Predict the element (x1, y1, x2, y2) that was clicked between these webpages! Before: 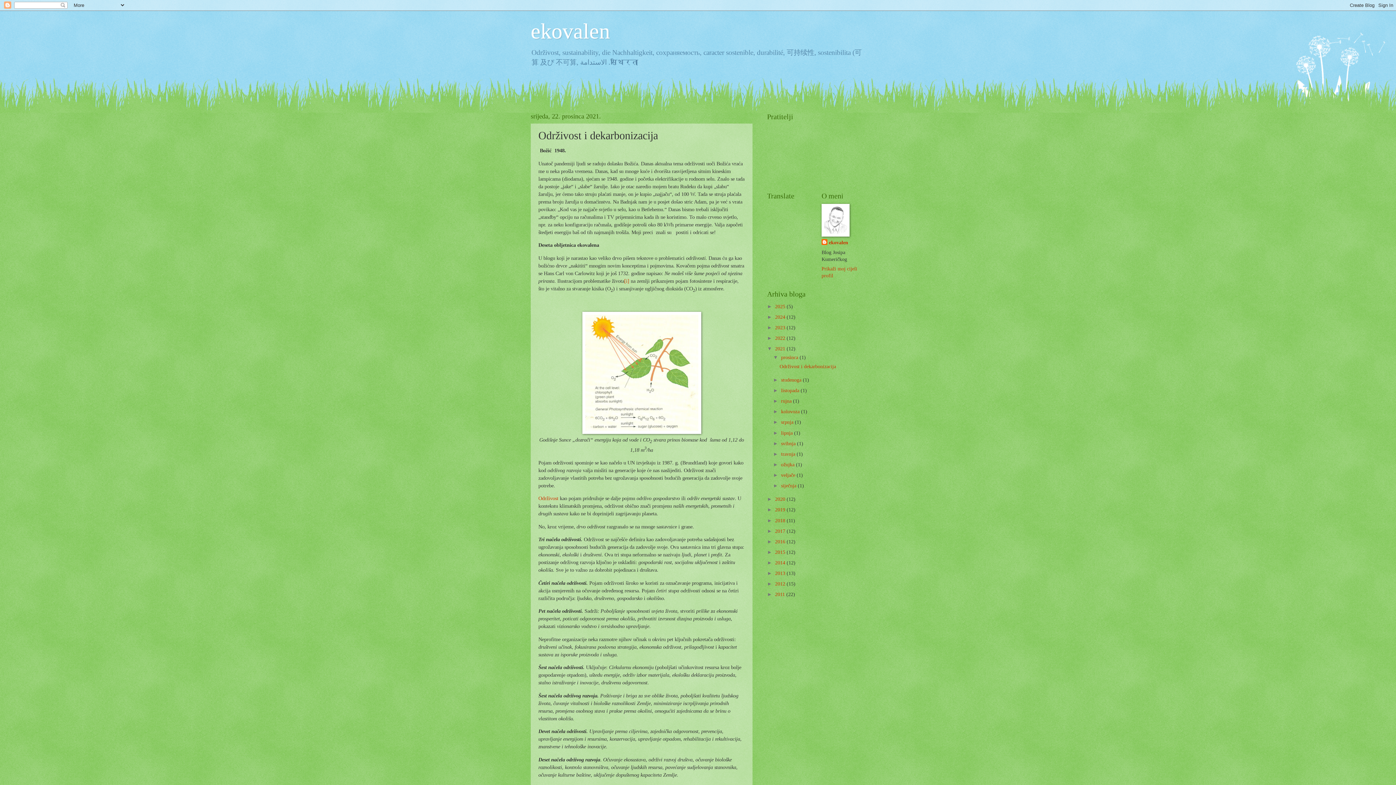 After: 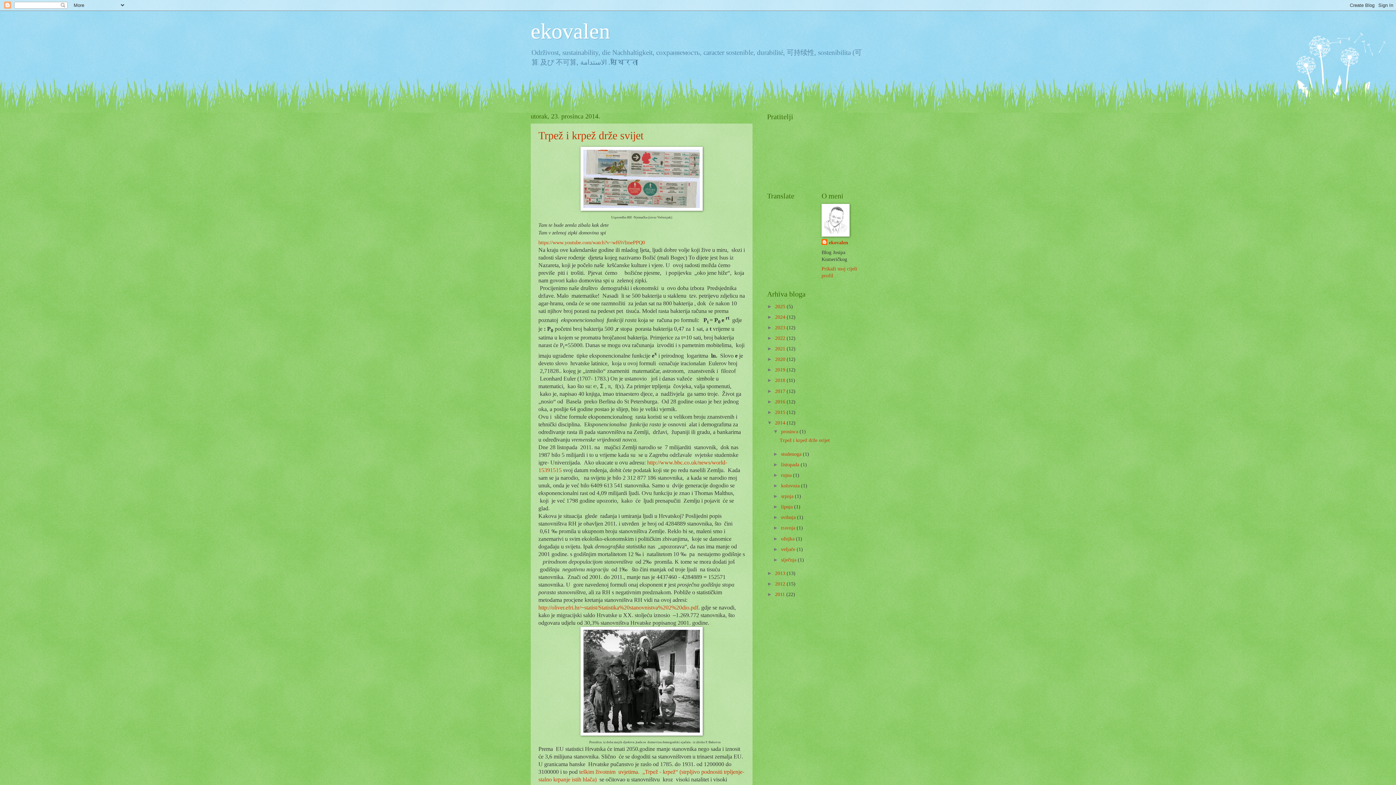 Action: label: 2014  bbox: (775, 560, 786, 565)